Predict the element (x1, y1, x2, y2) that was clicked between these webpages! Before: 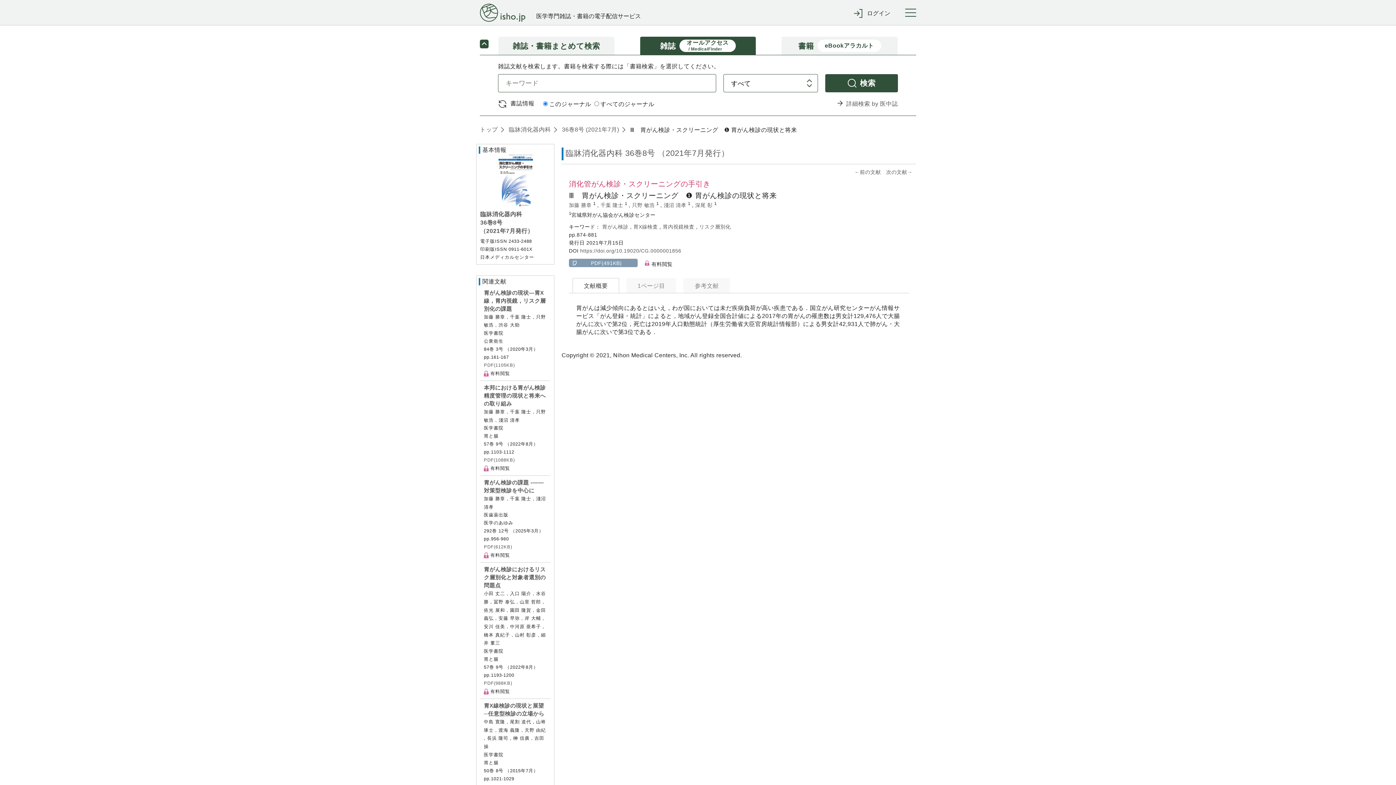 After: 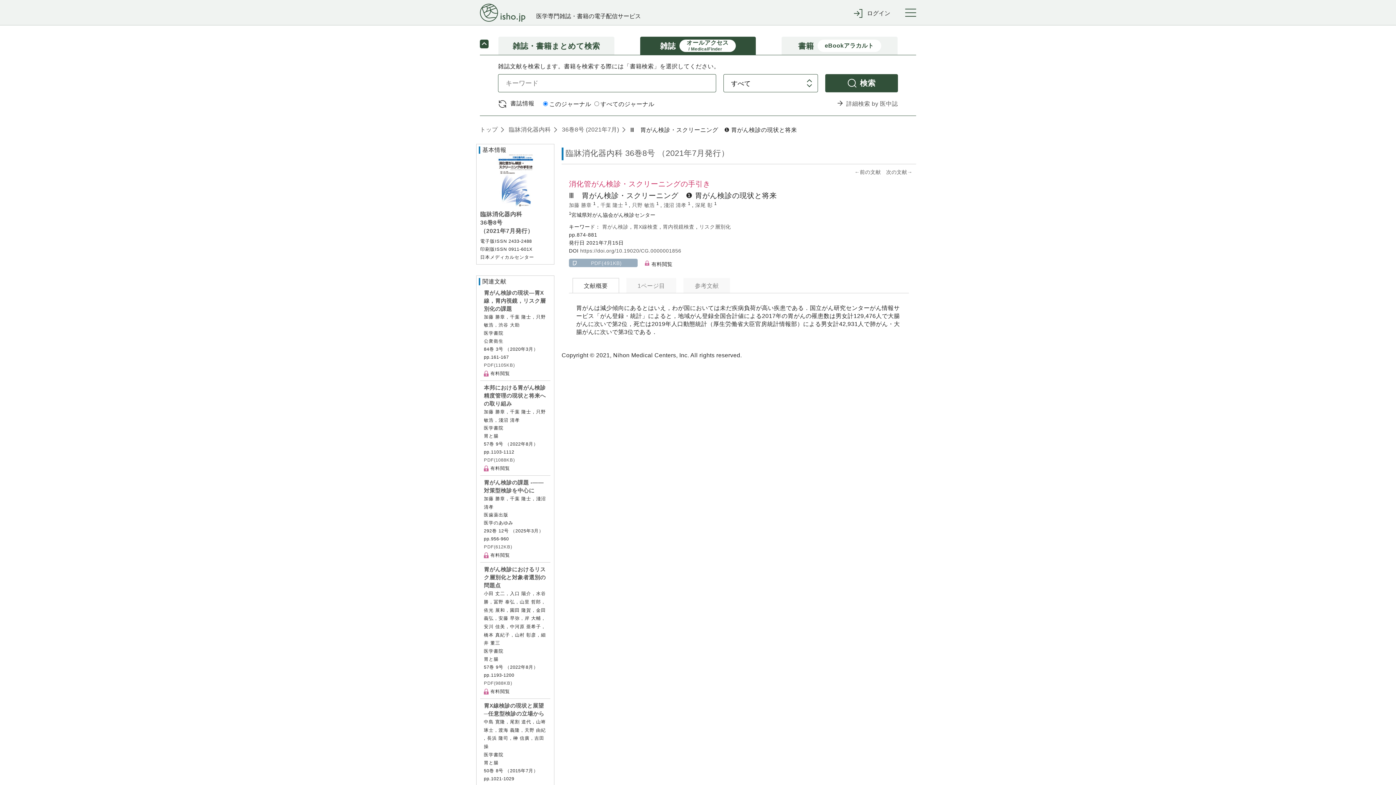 Action: label: PDF(491KB) bbox: (577, 260, 635, 265)